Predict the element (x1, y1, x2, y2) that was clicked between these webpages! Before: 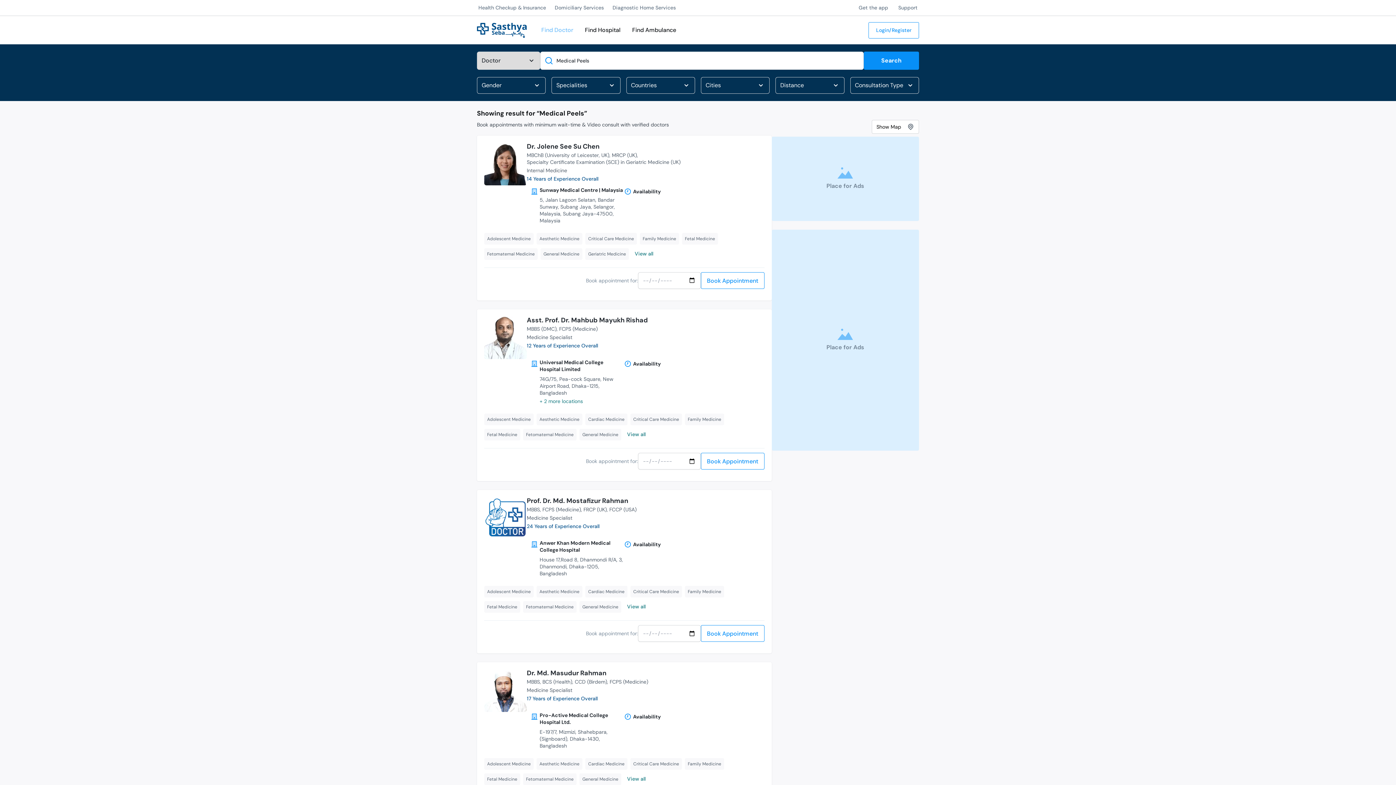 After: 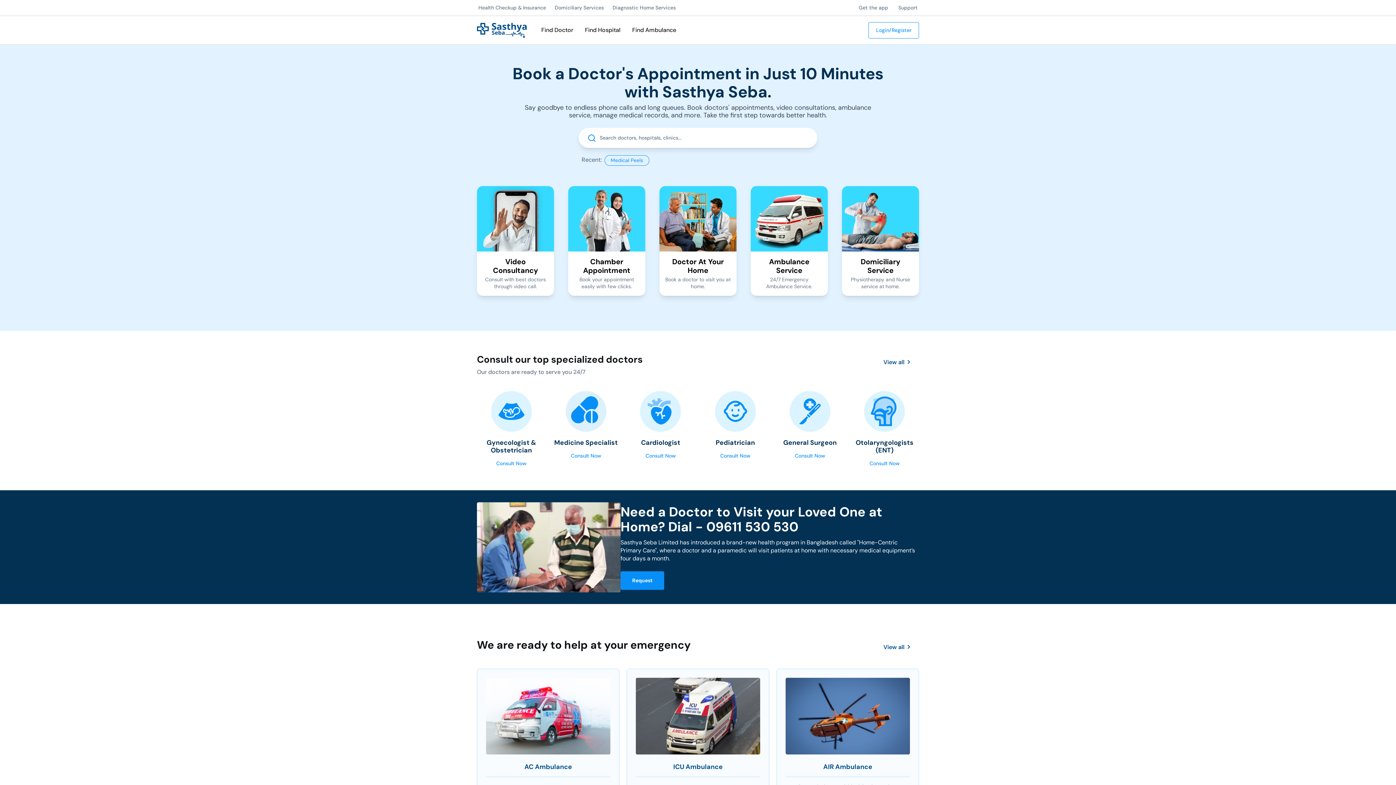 Action: bbox: (477, 25, 526, 33)